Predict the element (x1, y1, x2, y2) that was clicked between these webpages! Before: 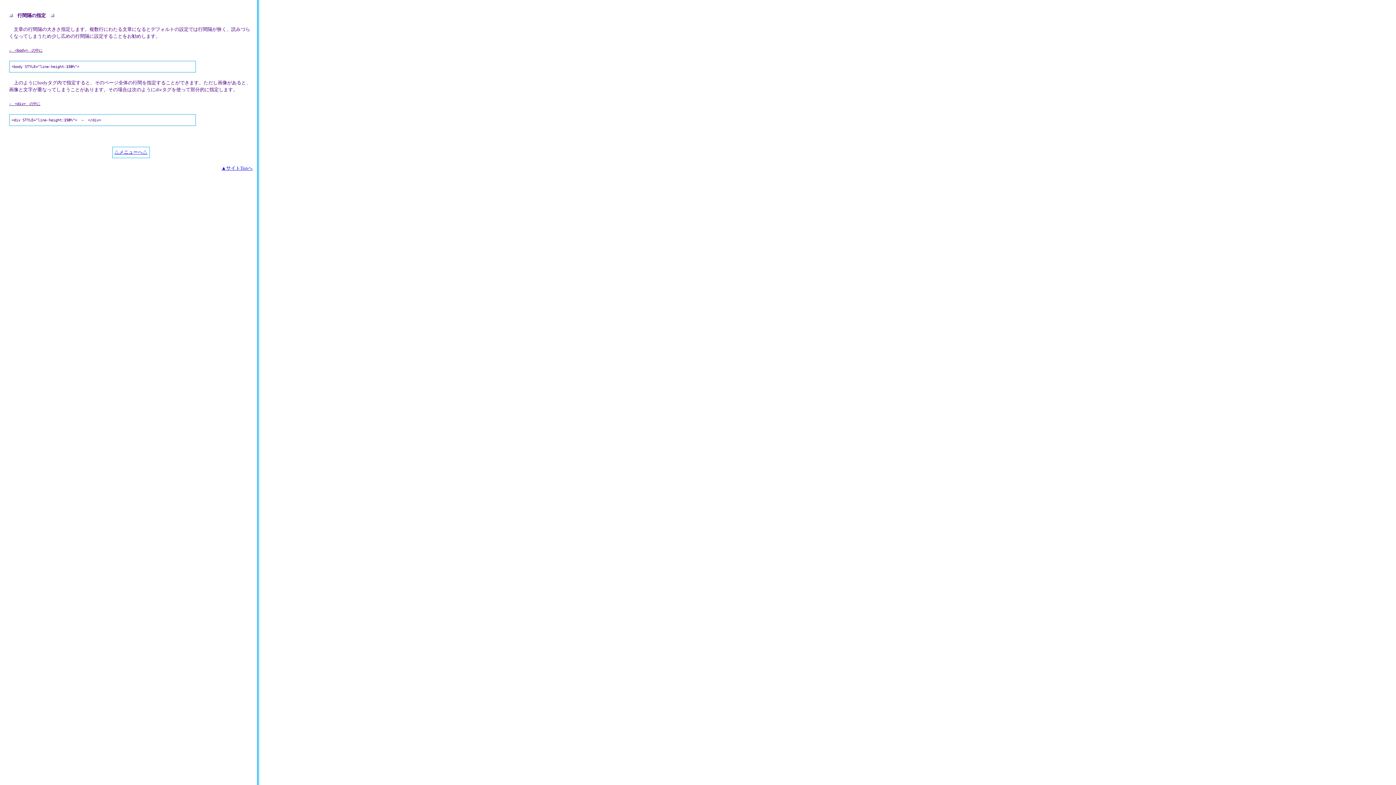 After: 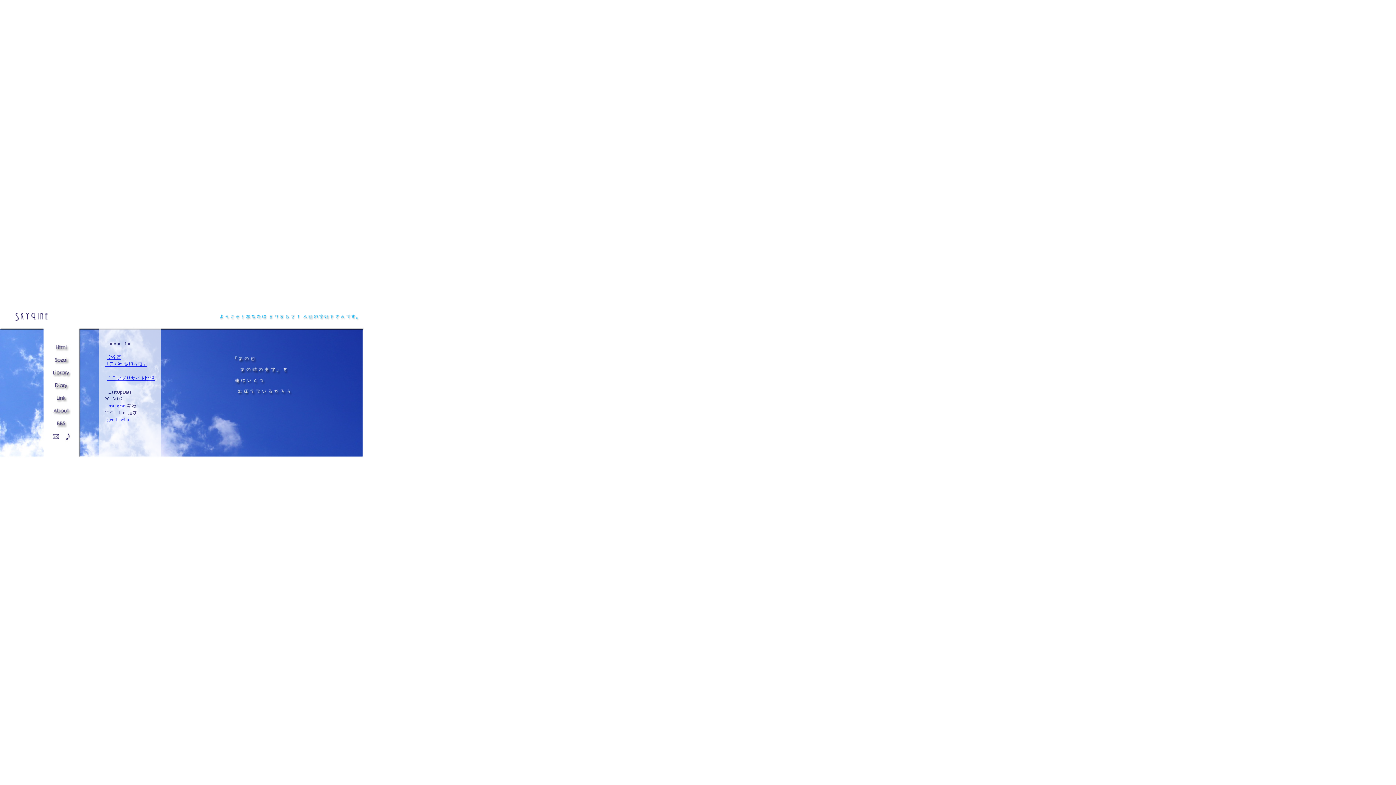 Action: bbox: (221, 165, 252, 170) label: ▲サイトTopへ